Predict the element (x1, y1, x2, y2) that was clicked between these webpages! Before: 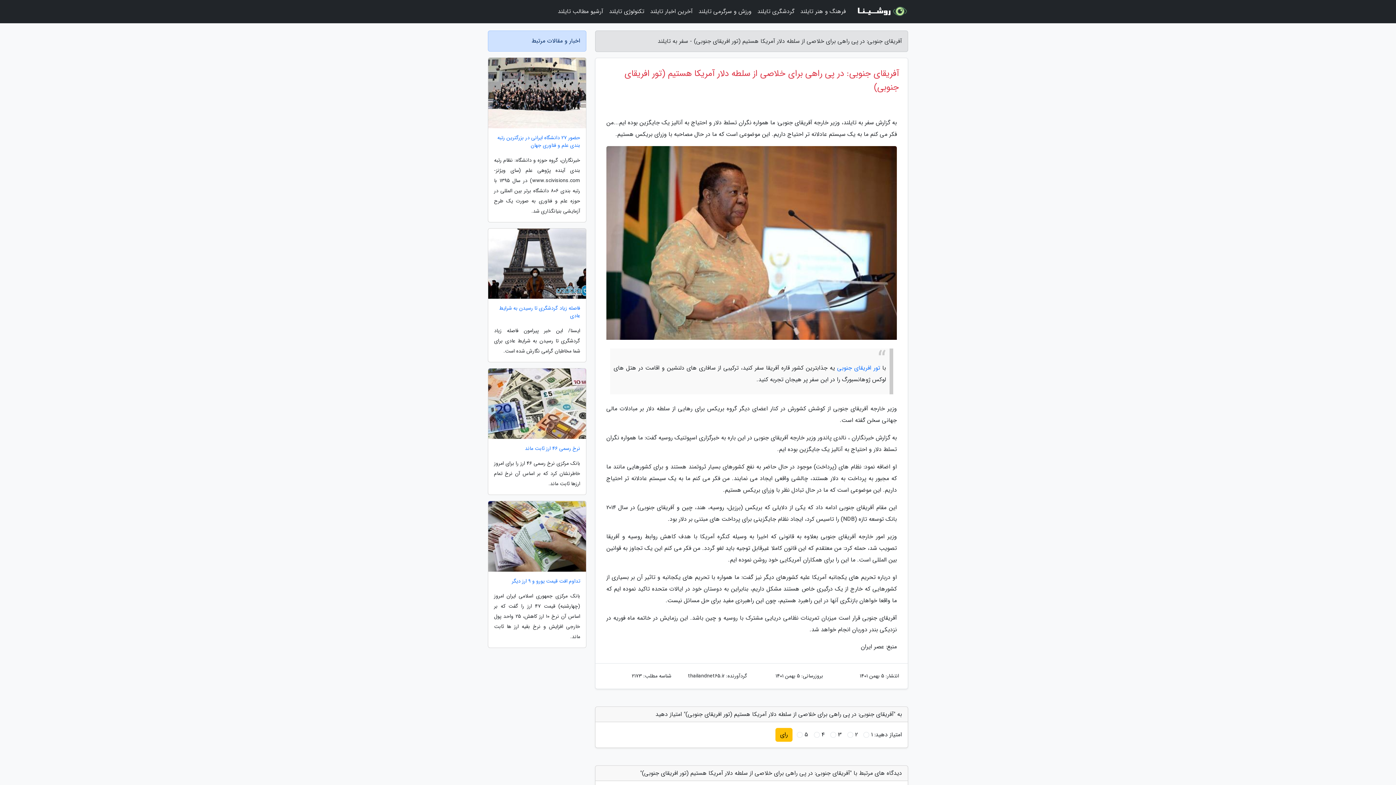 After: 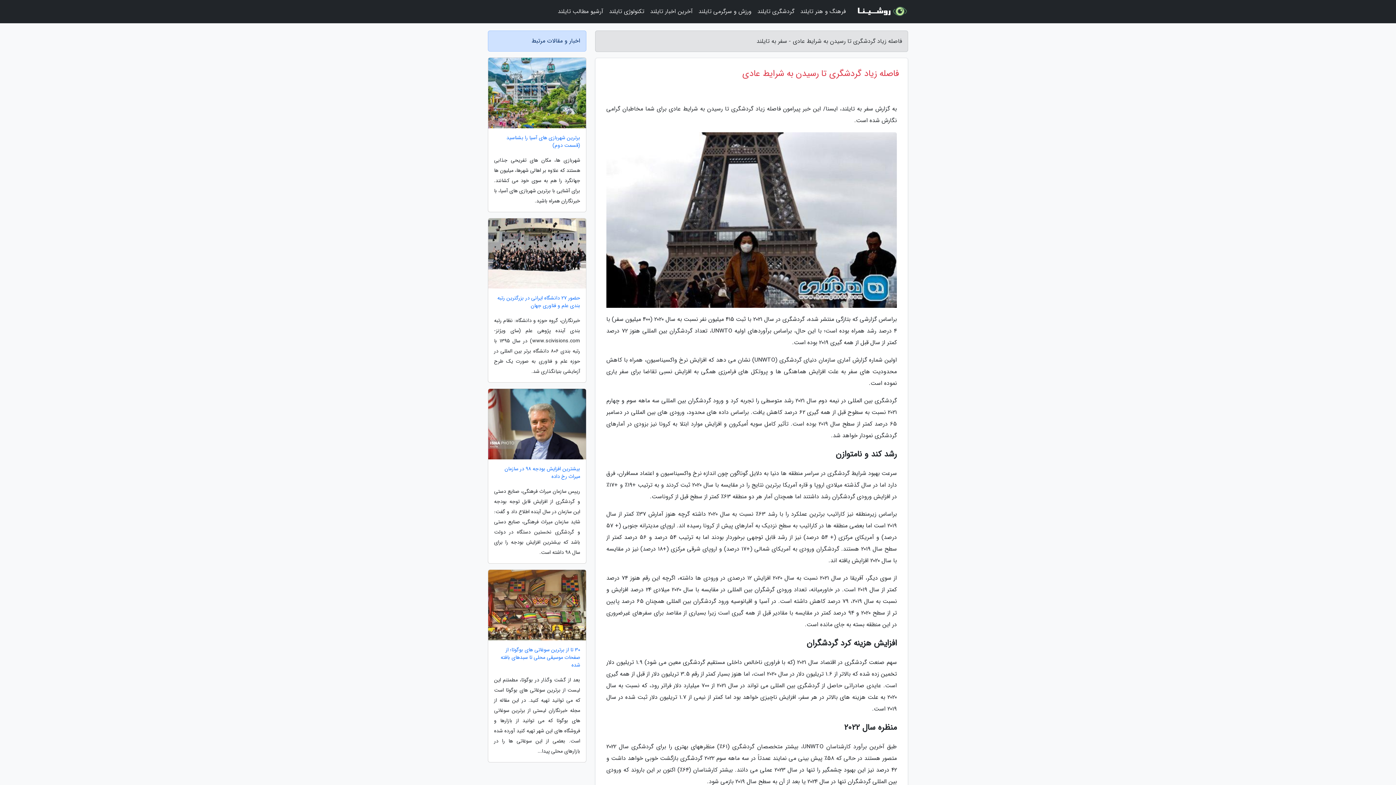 Action: bbox: (488, 304, 586, 320) label: فاصله زیاد گردشگری تا رسیدن به شرایط عادی